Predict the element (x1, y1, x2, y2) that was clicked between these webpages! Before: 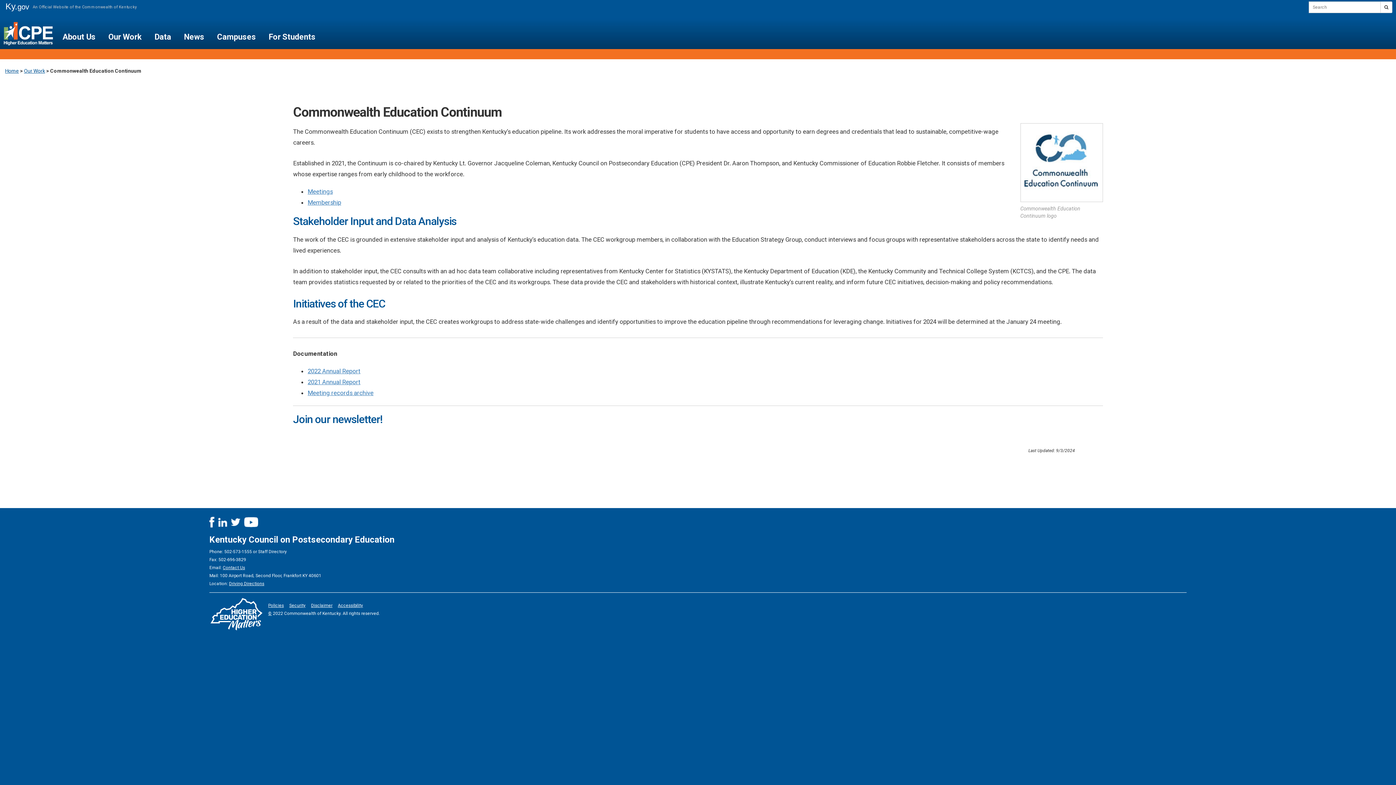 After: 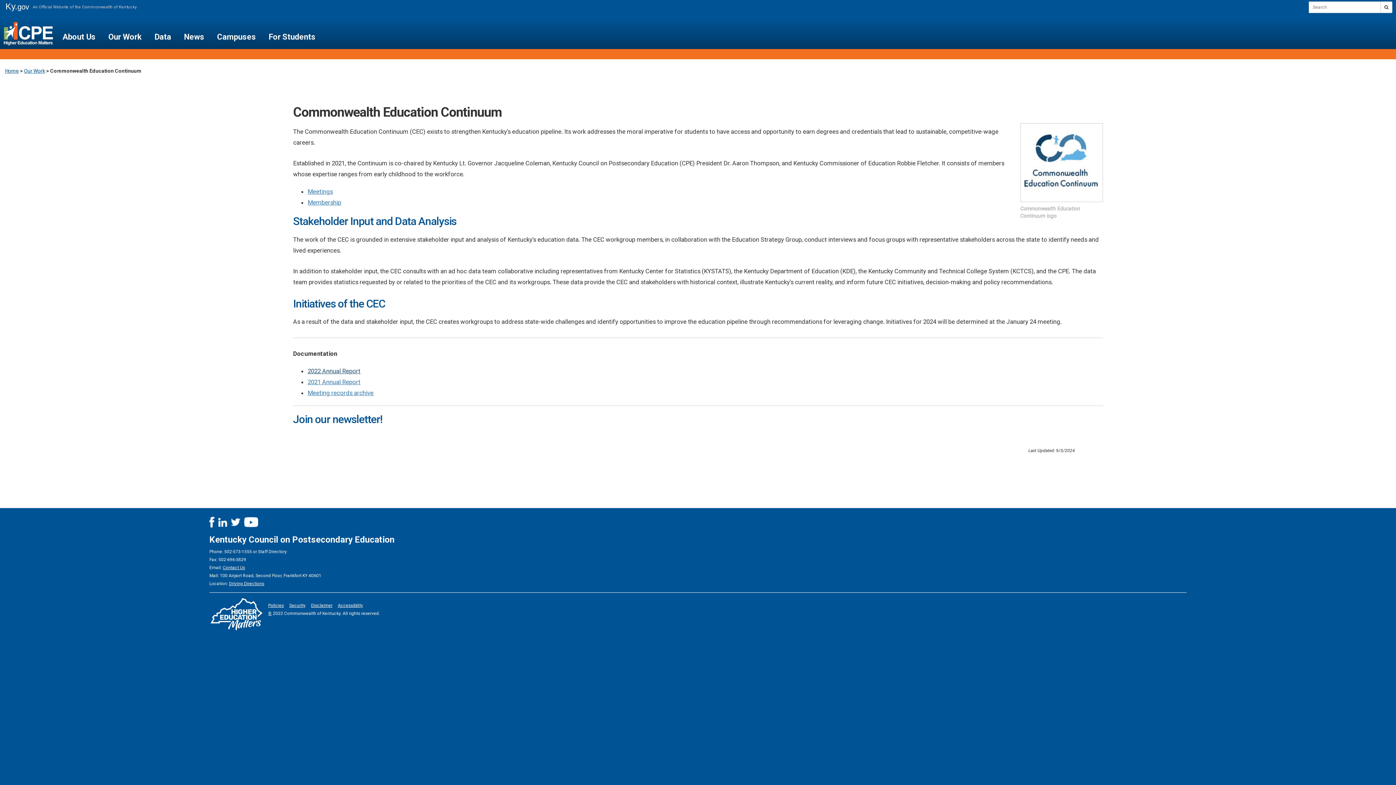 Action: bbox: (307, 367, 360, 374) label: 2022 Annual Report